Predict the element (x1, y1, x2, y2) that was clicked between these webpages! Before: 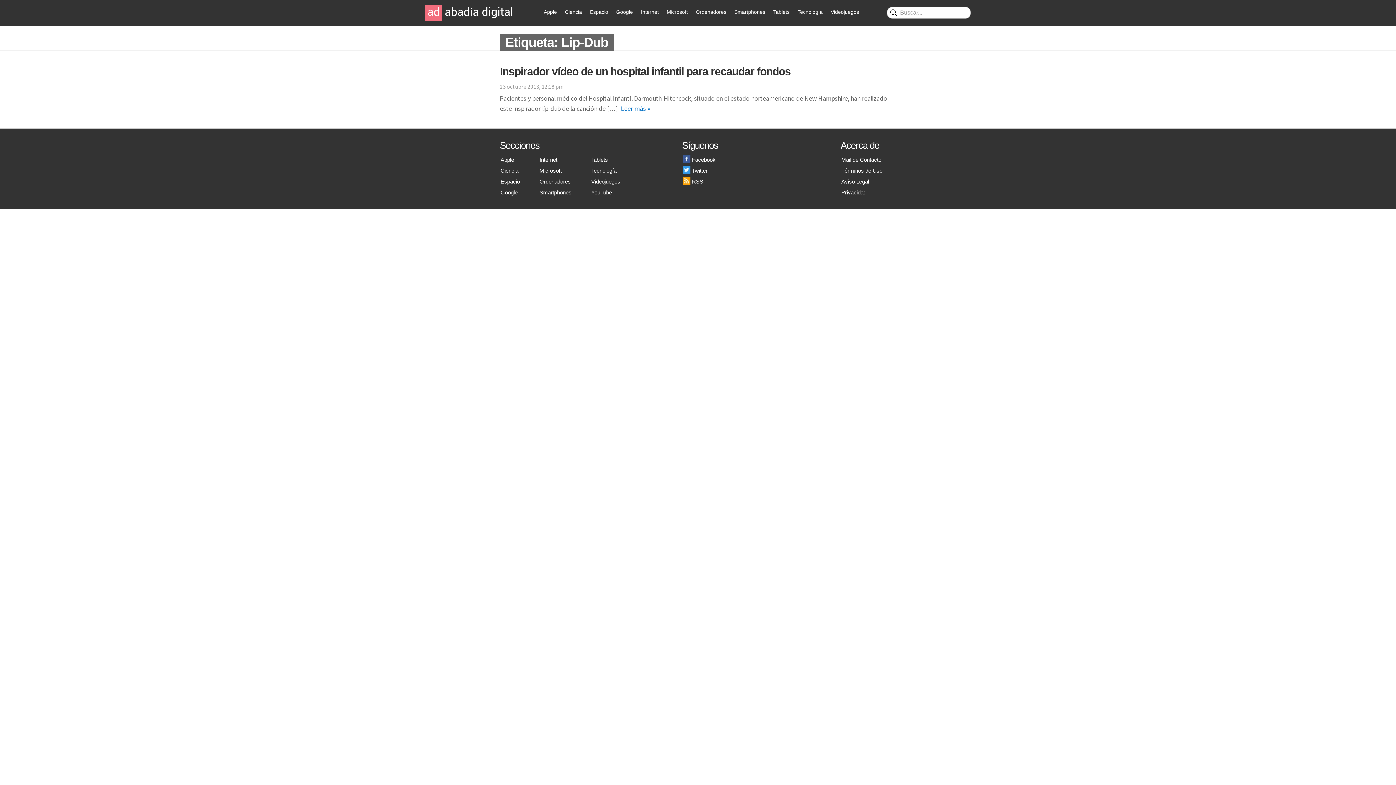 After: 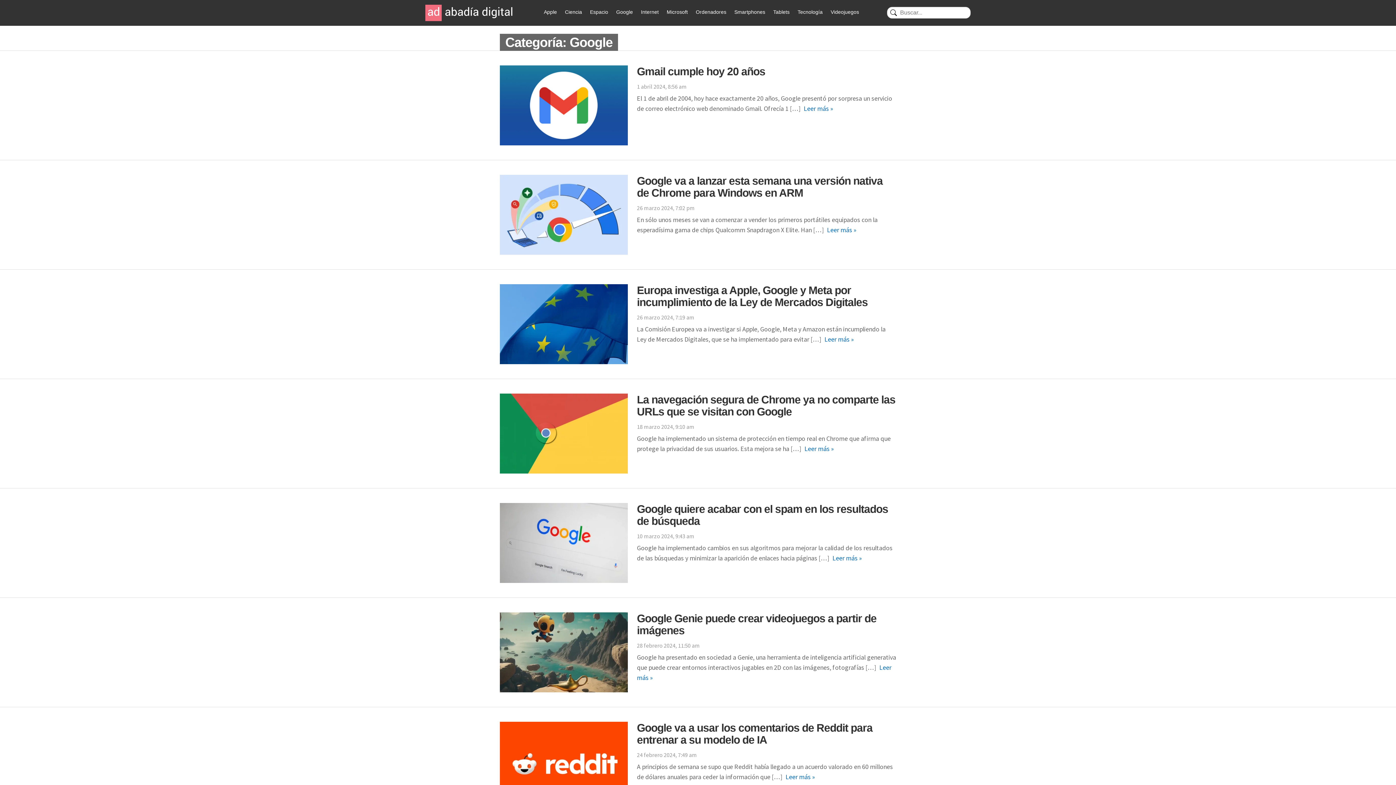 Action: label: Google bbox: (616, 9, 633, 14)